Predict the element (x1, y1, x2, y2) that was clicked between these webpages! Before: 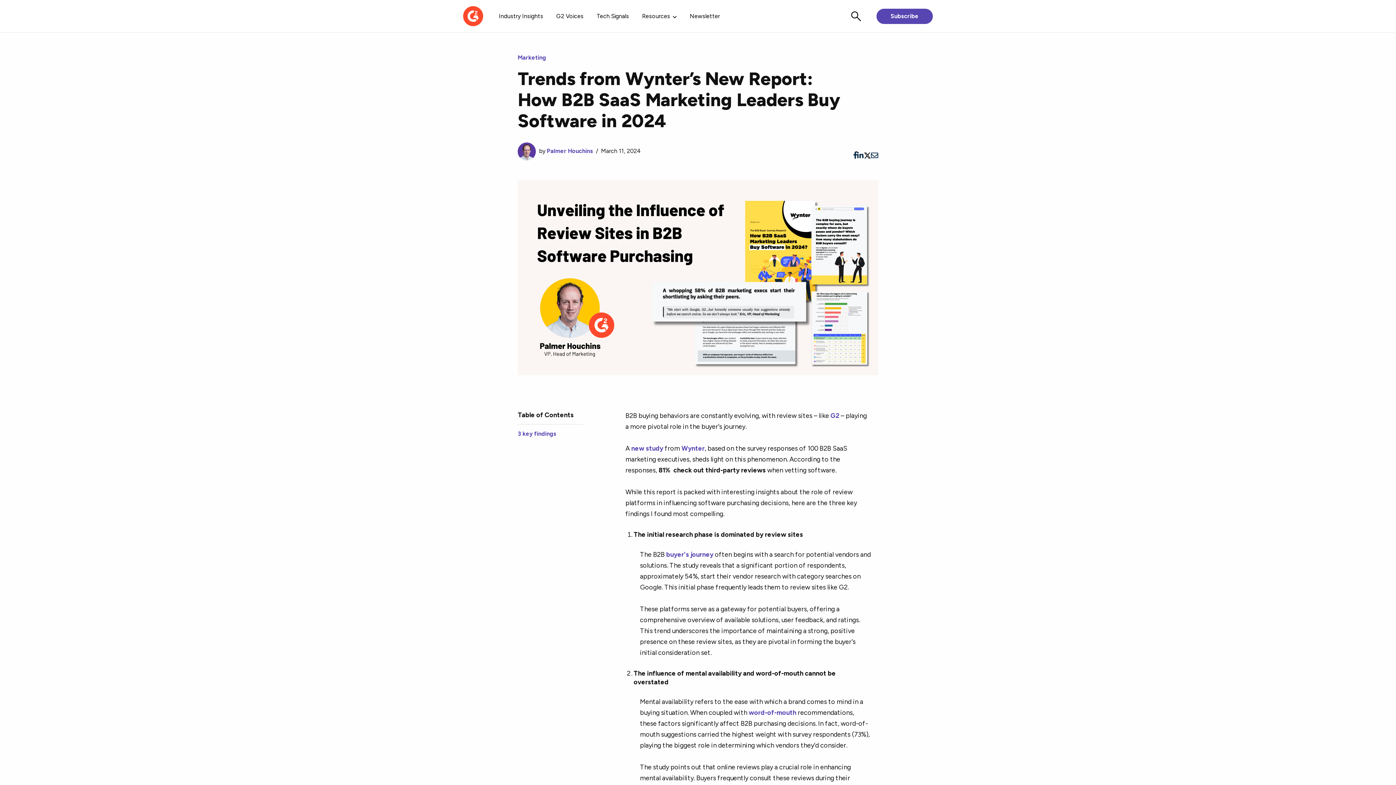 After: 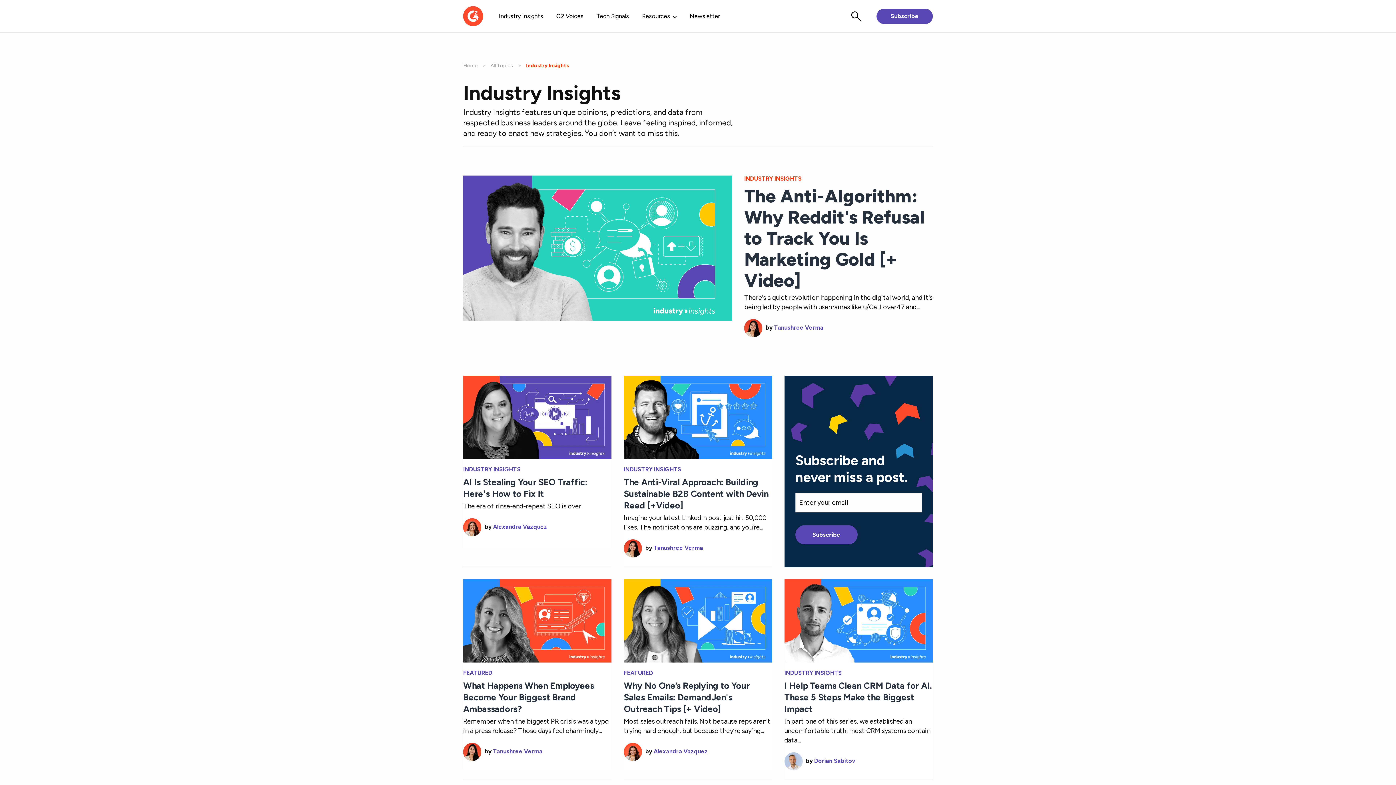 Action: bbox: (492, 0, 549, 32) label: Industry Insights